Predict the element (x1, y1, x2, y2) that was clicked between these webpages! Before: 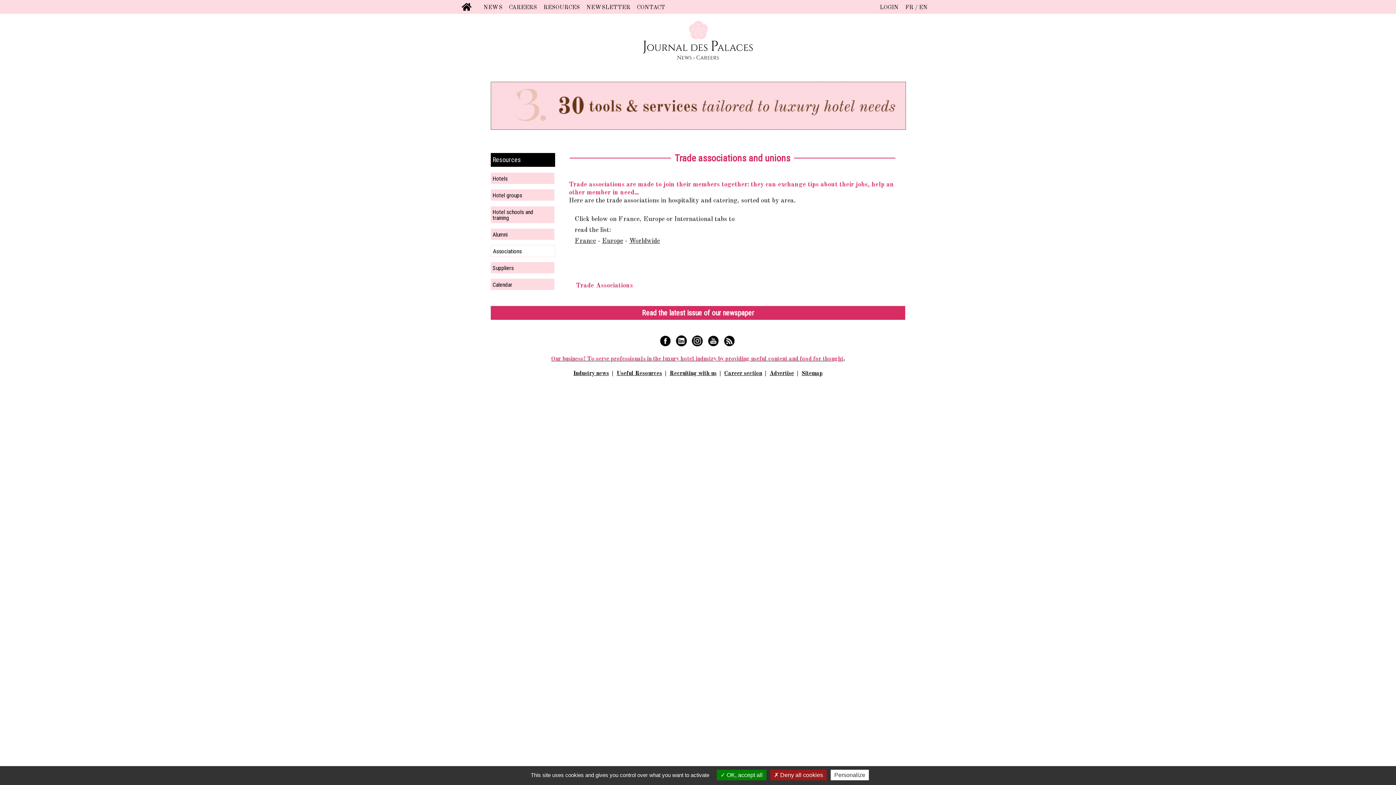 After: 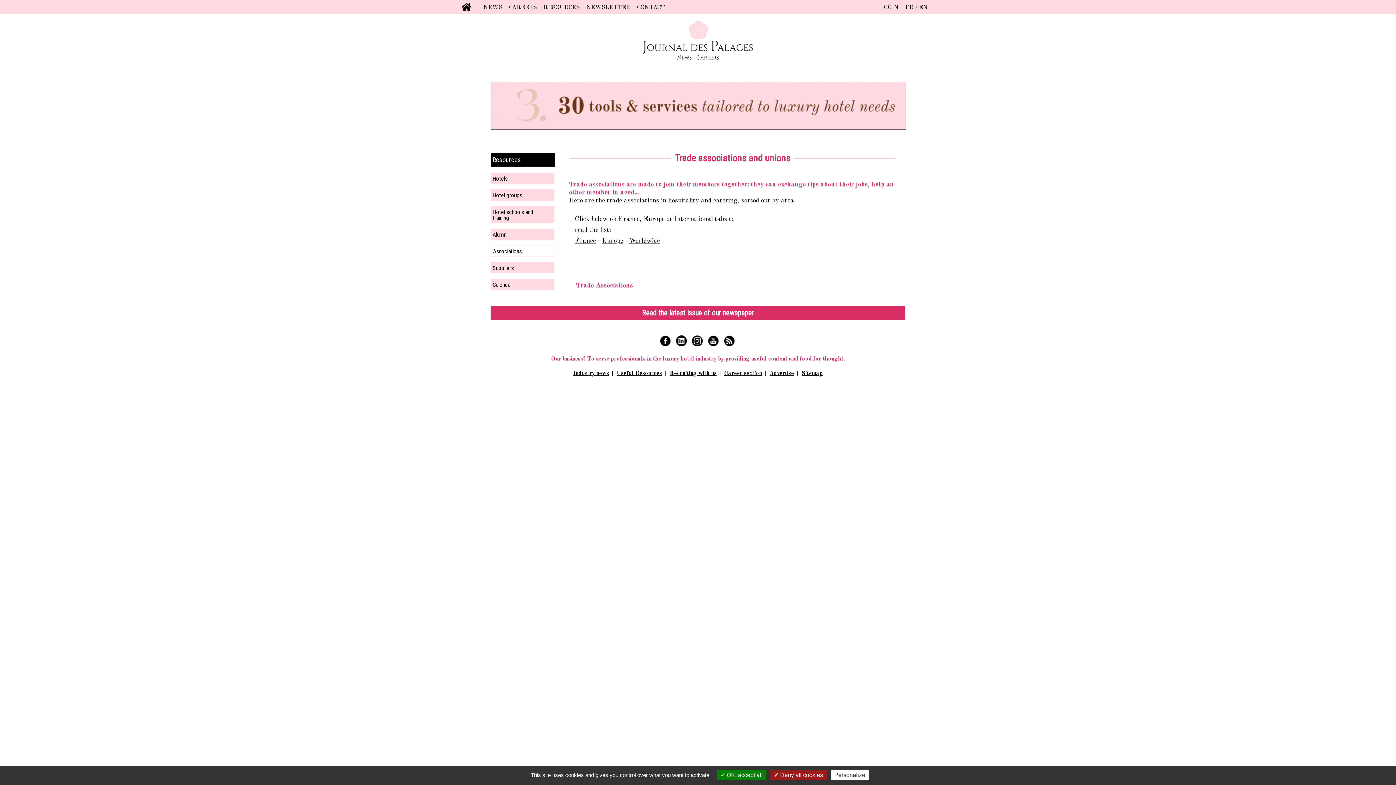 Action: bbox: (676, 336, 690, 342)